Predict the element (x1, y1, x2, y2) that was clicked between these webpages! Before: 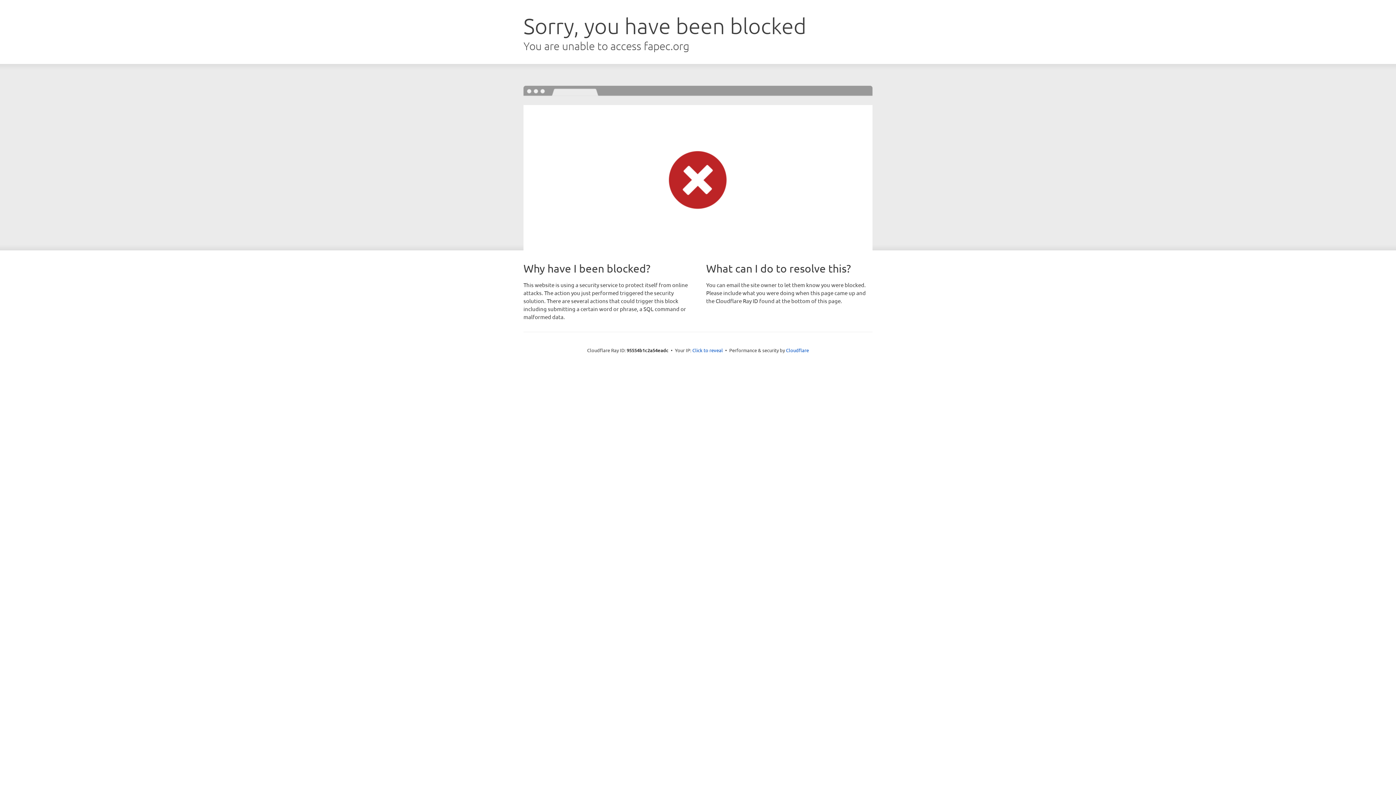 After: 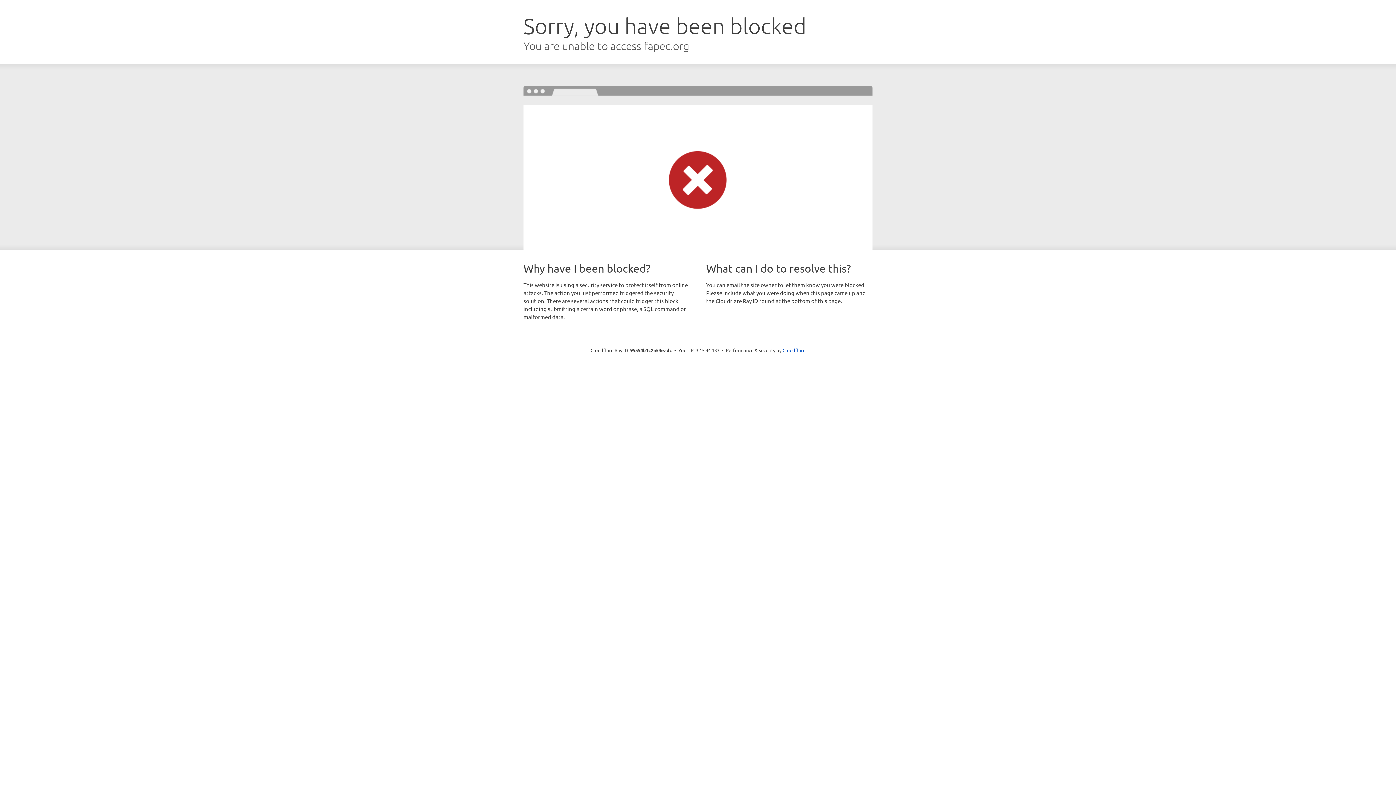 Action: label: Click to reveal bbox: (692, 346, 723, 353)